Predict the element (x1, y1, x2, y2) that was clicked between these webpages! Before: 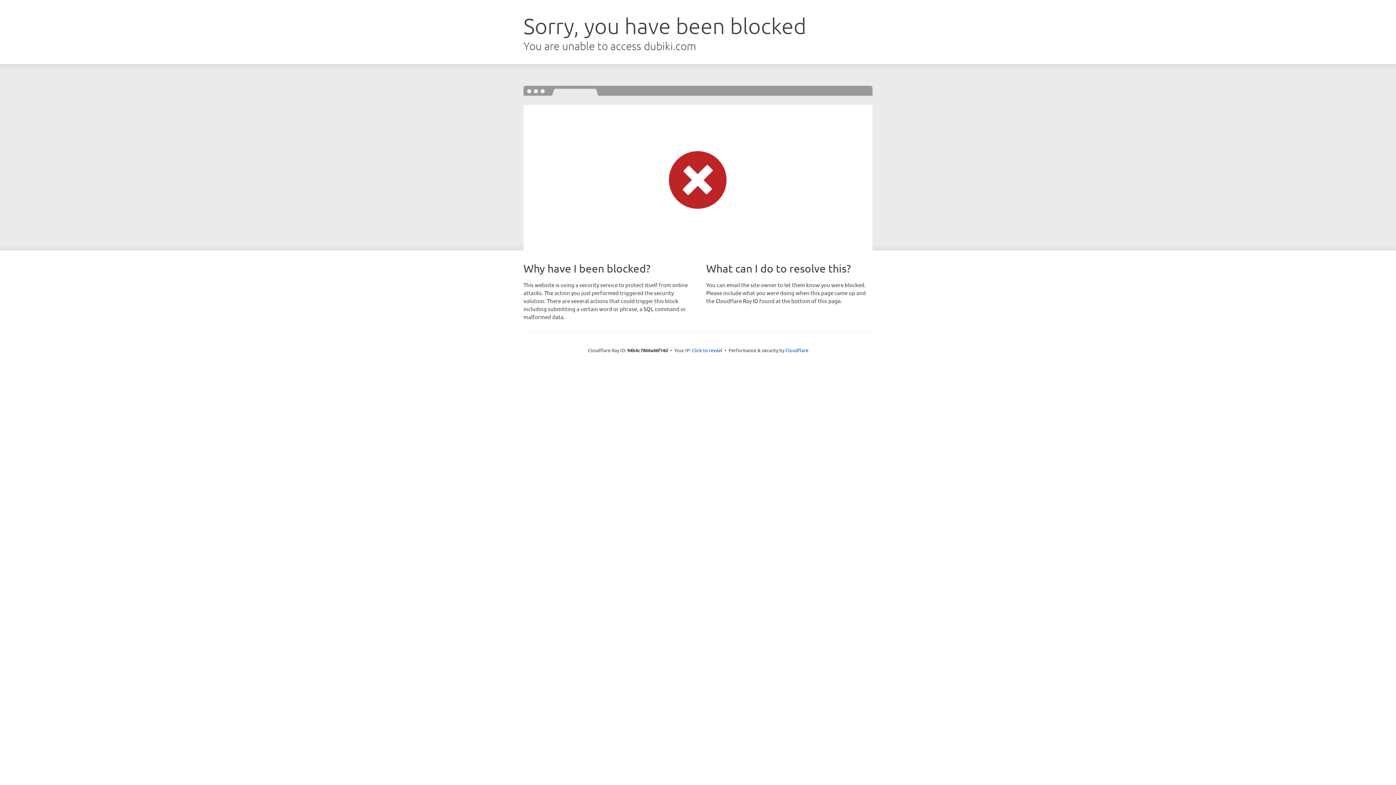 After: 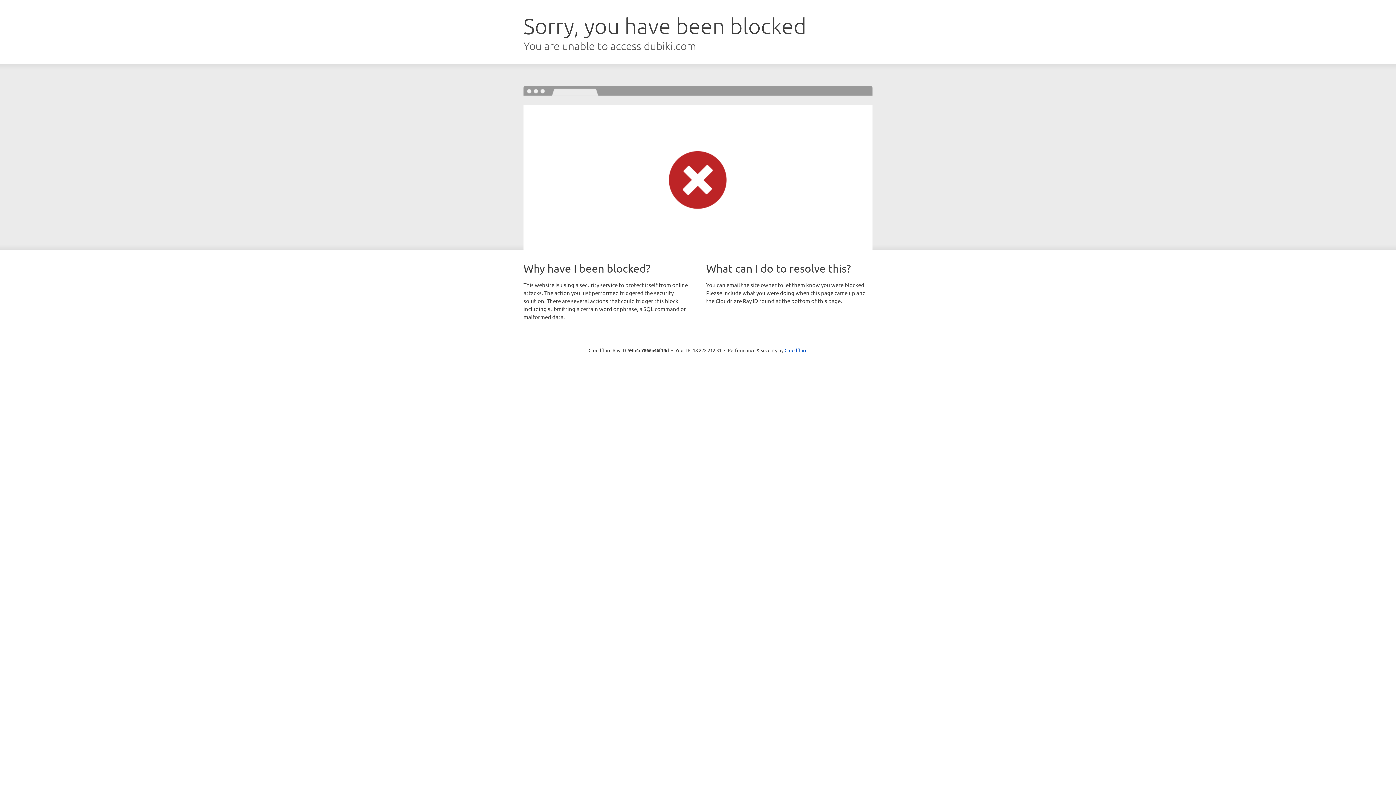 Action: bbox: (692, 346, 722, 353) label: Click to reveal